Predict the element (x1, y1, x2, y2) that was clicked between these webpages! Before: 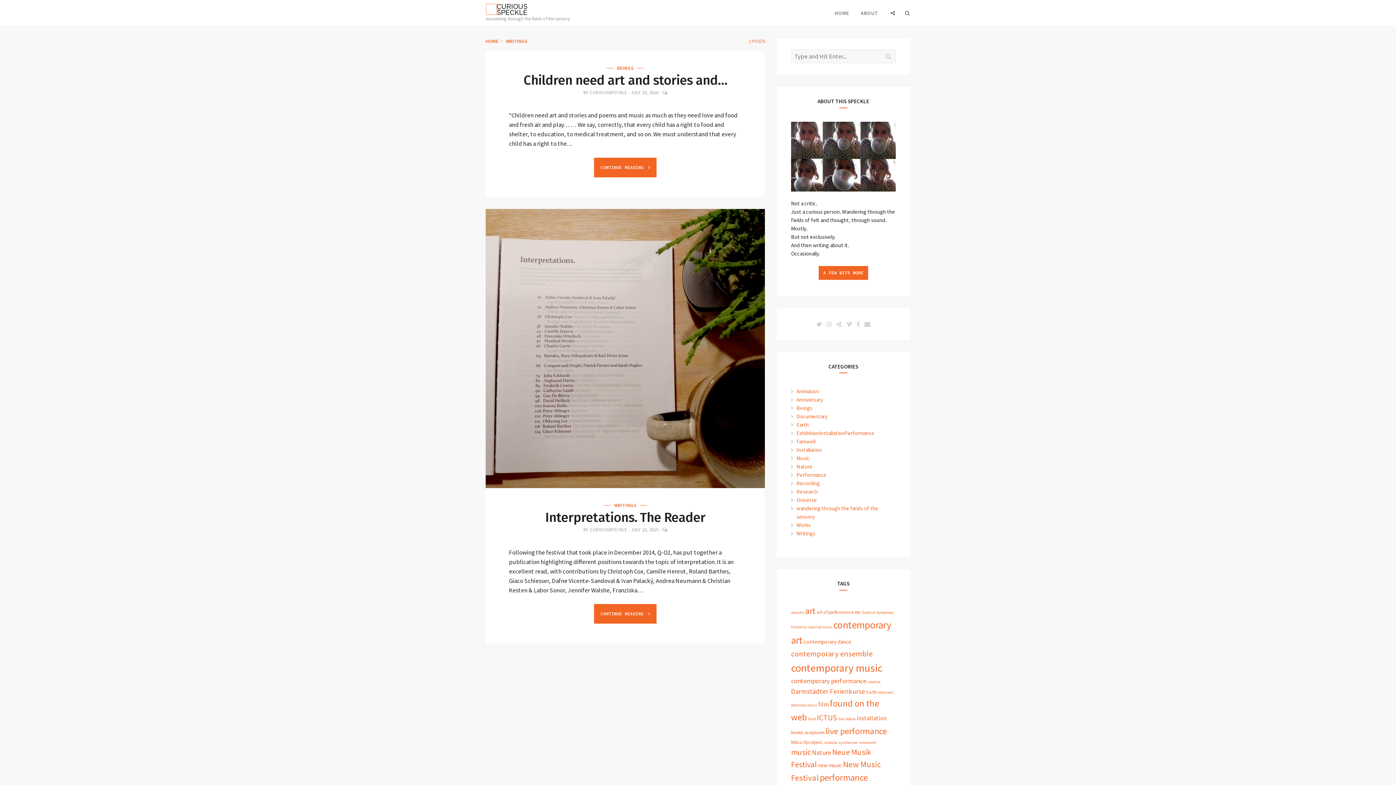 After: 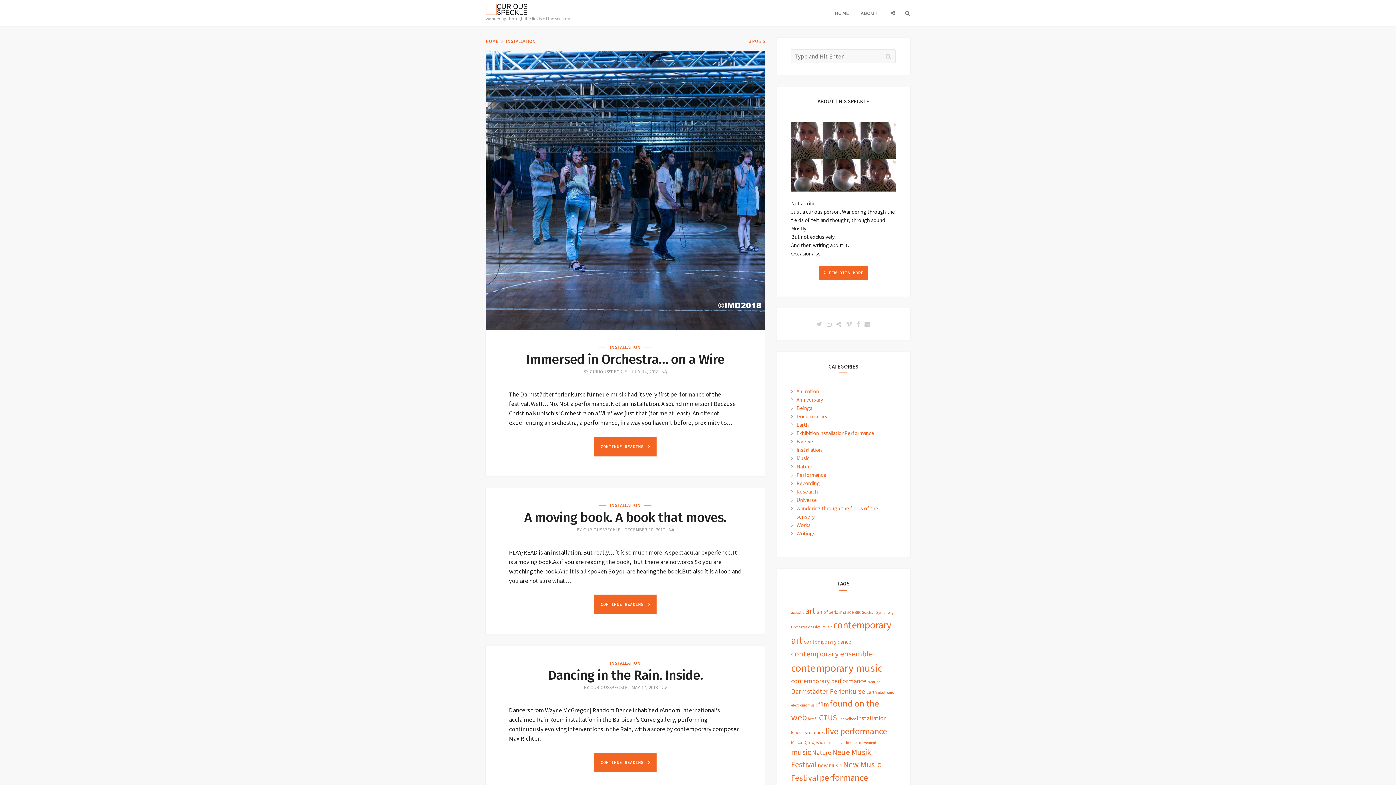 Action: label: Installation bbox: (796, 446, 822, 453)